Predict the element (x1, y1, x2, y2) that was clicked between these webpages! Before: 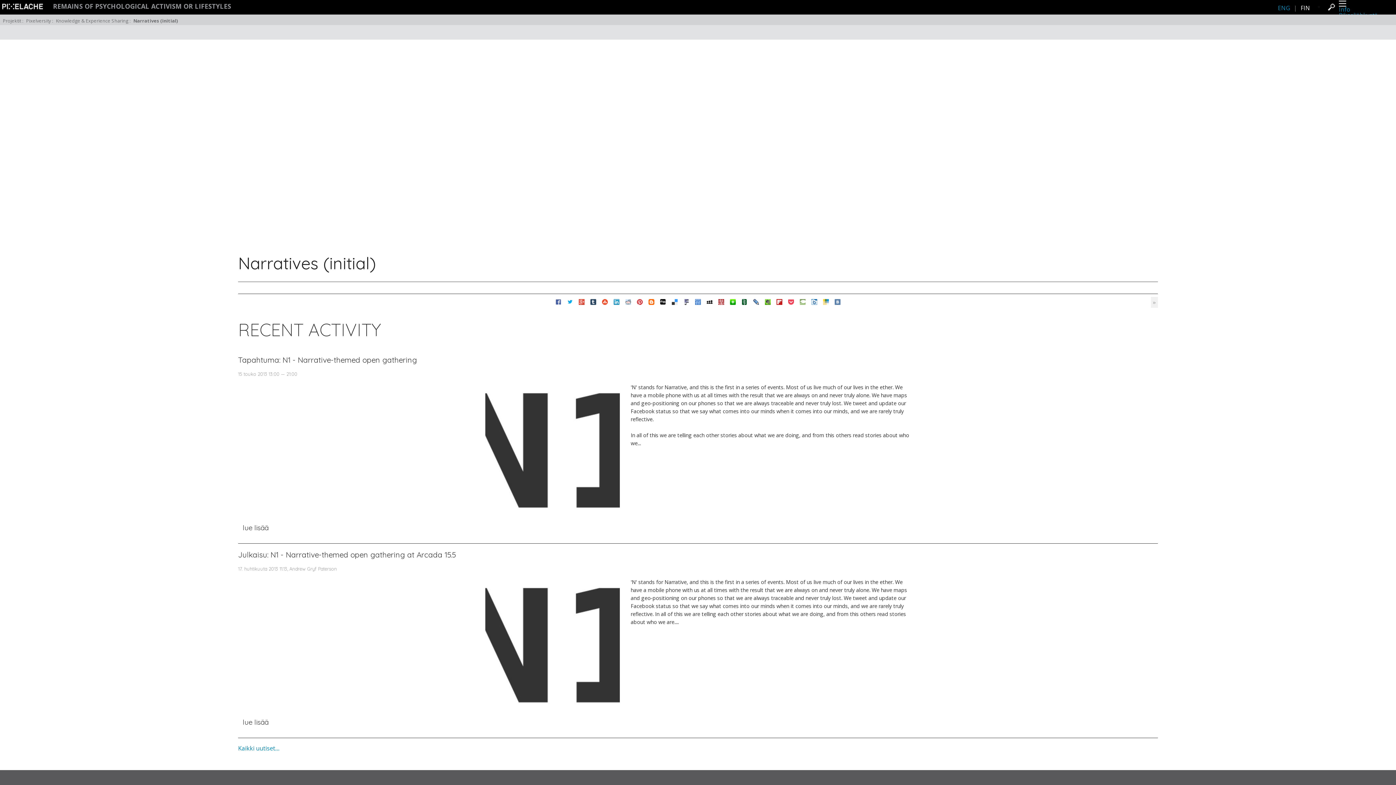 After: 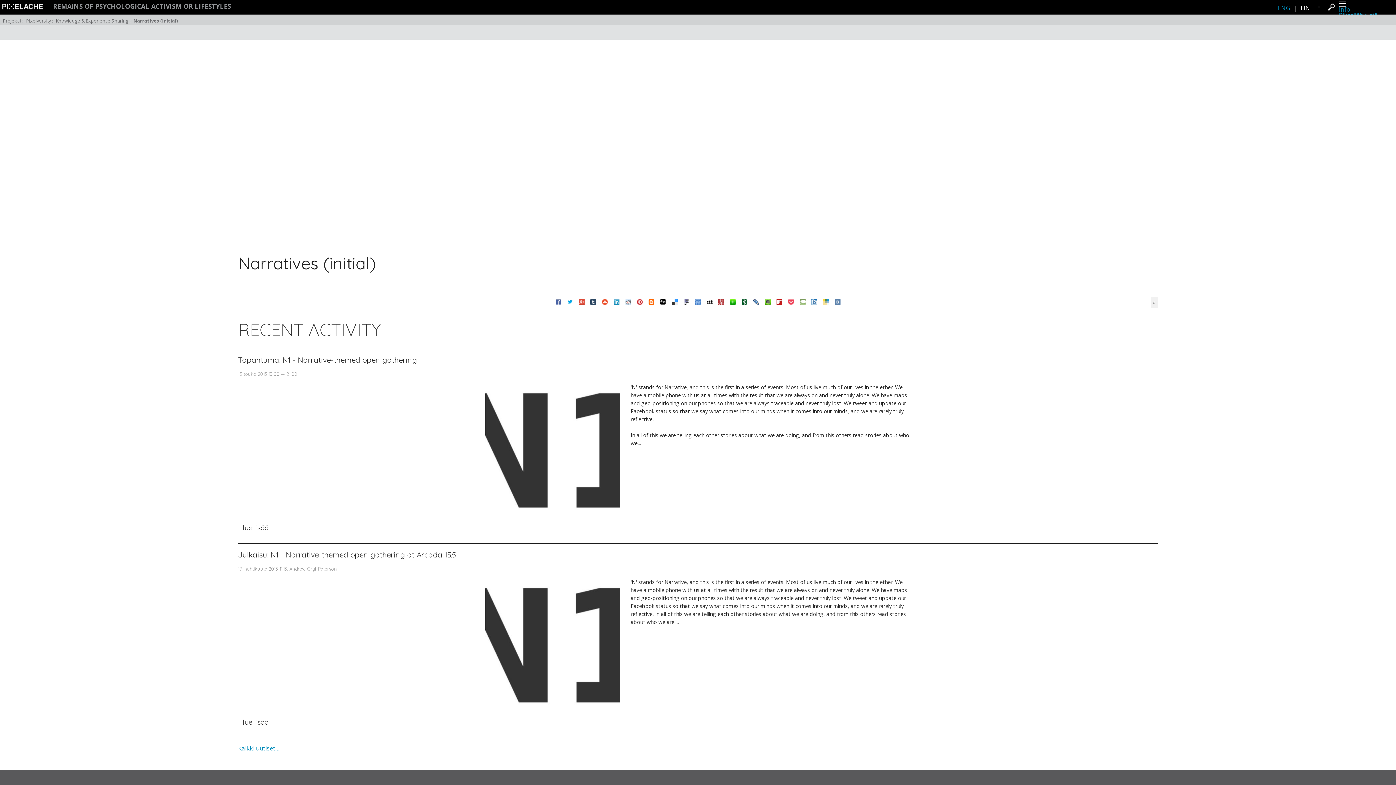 Action: bbox: (1339, 6, 1396, 12) label: Info